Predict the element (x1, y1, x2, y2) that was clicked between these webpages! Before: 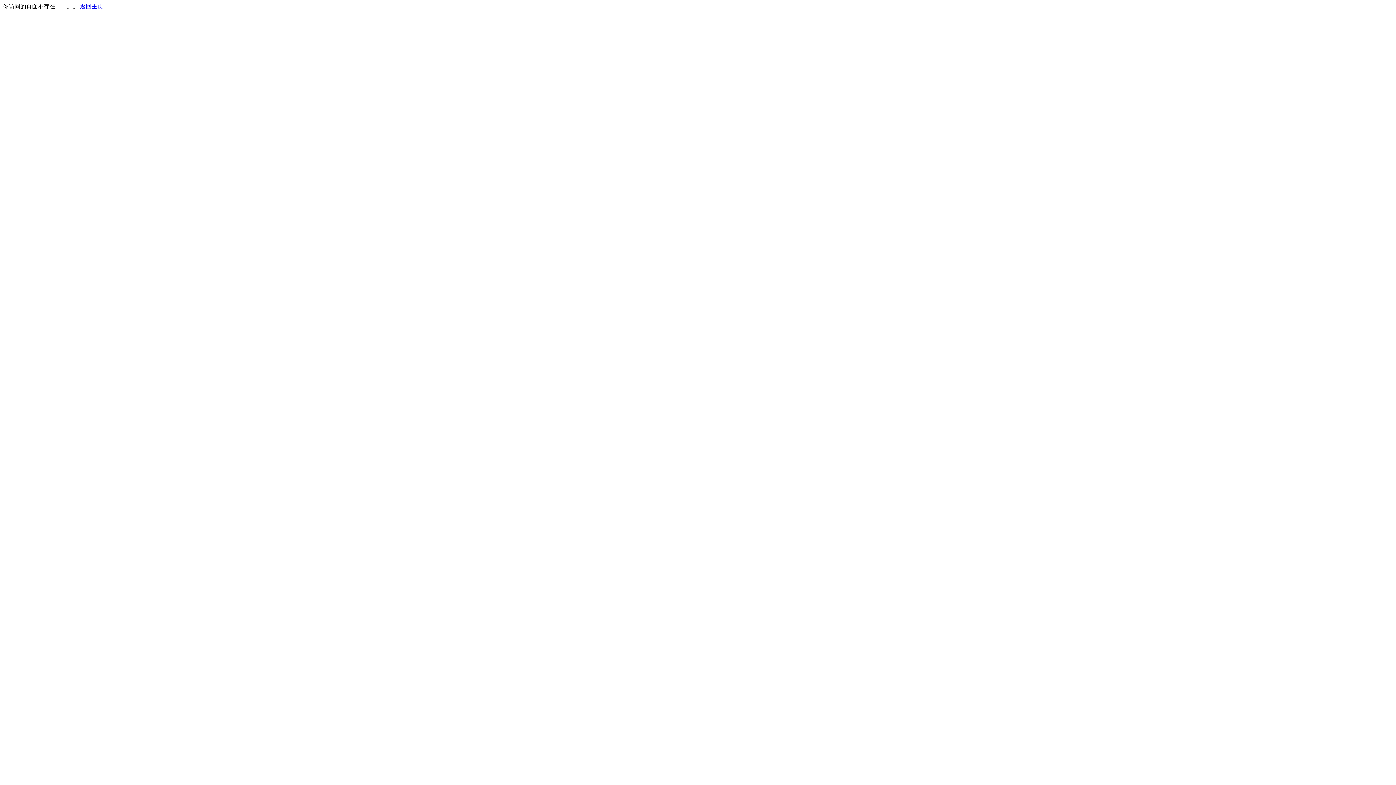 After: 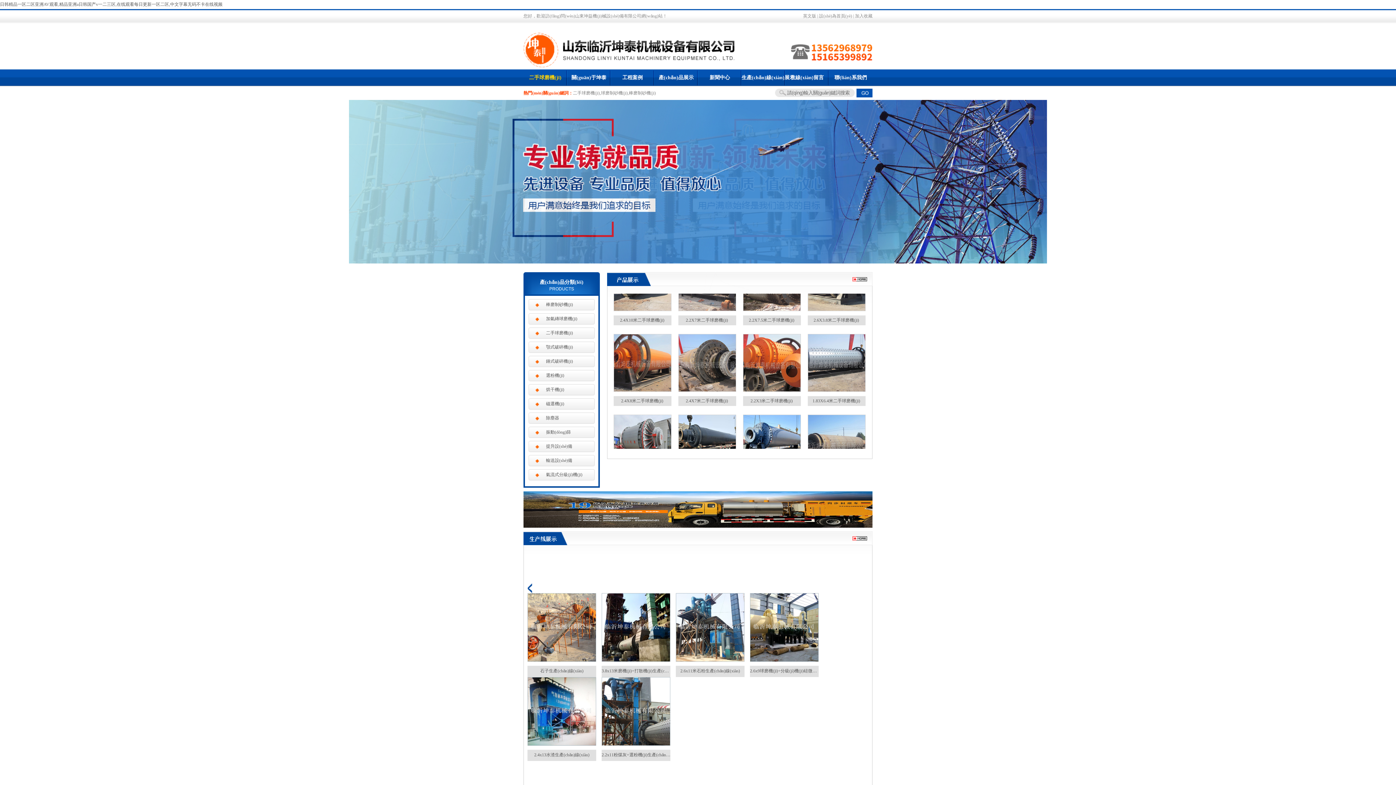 Action: label: 返回主页 bbox: (80, 3, 103, 9)